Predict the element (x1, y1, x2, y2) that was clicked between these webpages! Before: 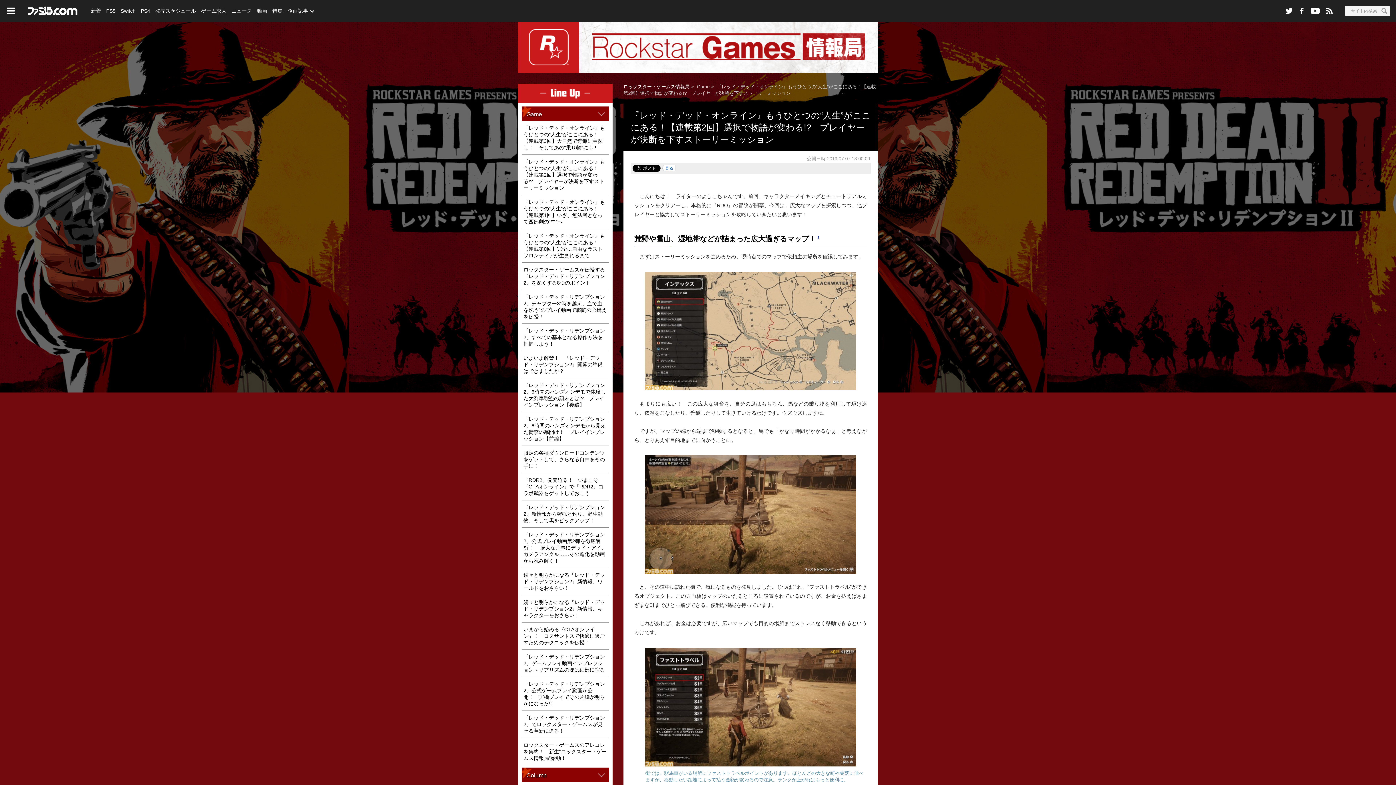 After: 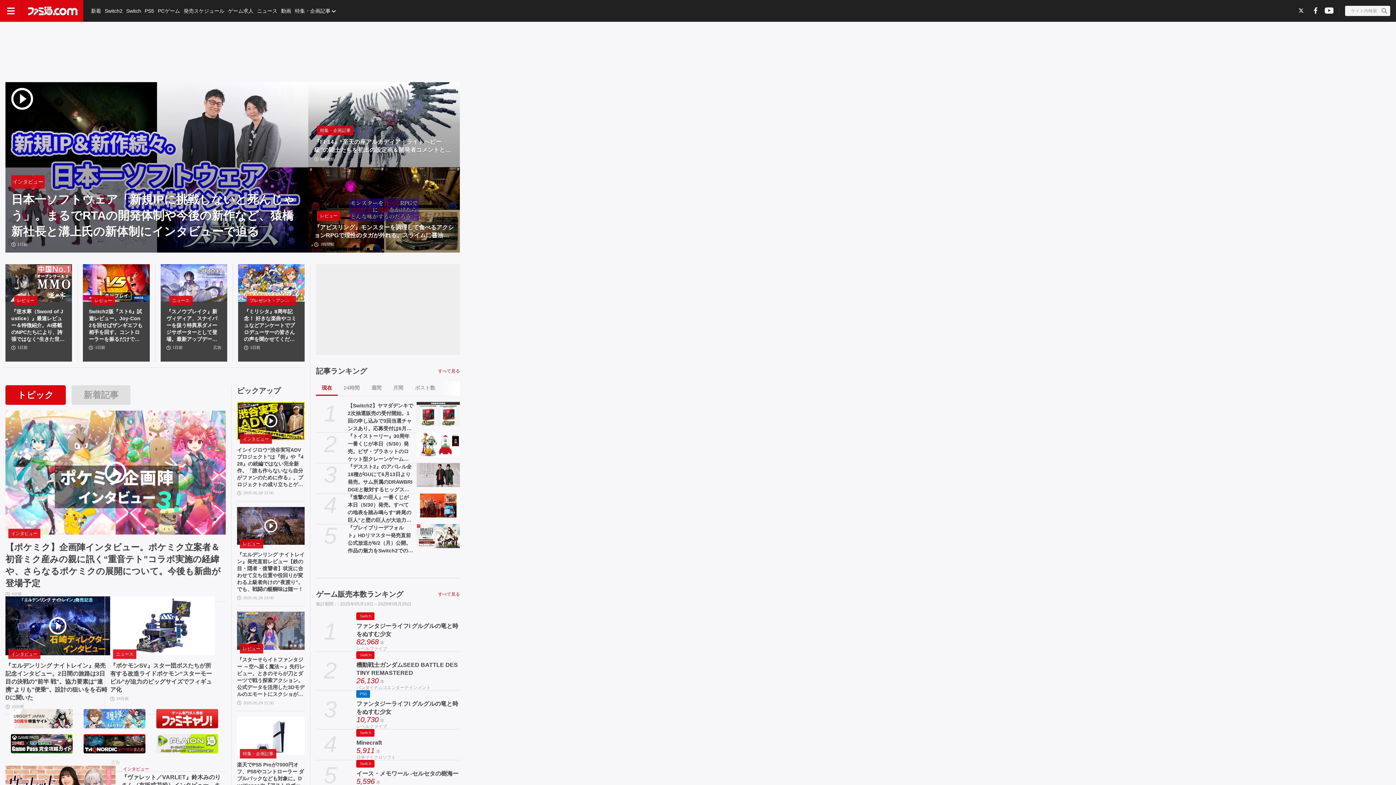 Action: label: ファミ通.com bbox: (28, 0, 77, 21)